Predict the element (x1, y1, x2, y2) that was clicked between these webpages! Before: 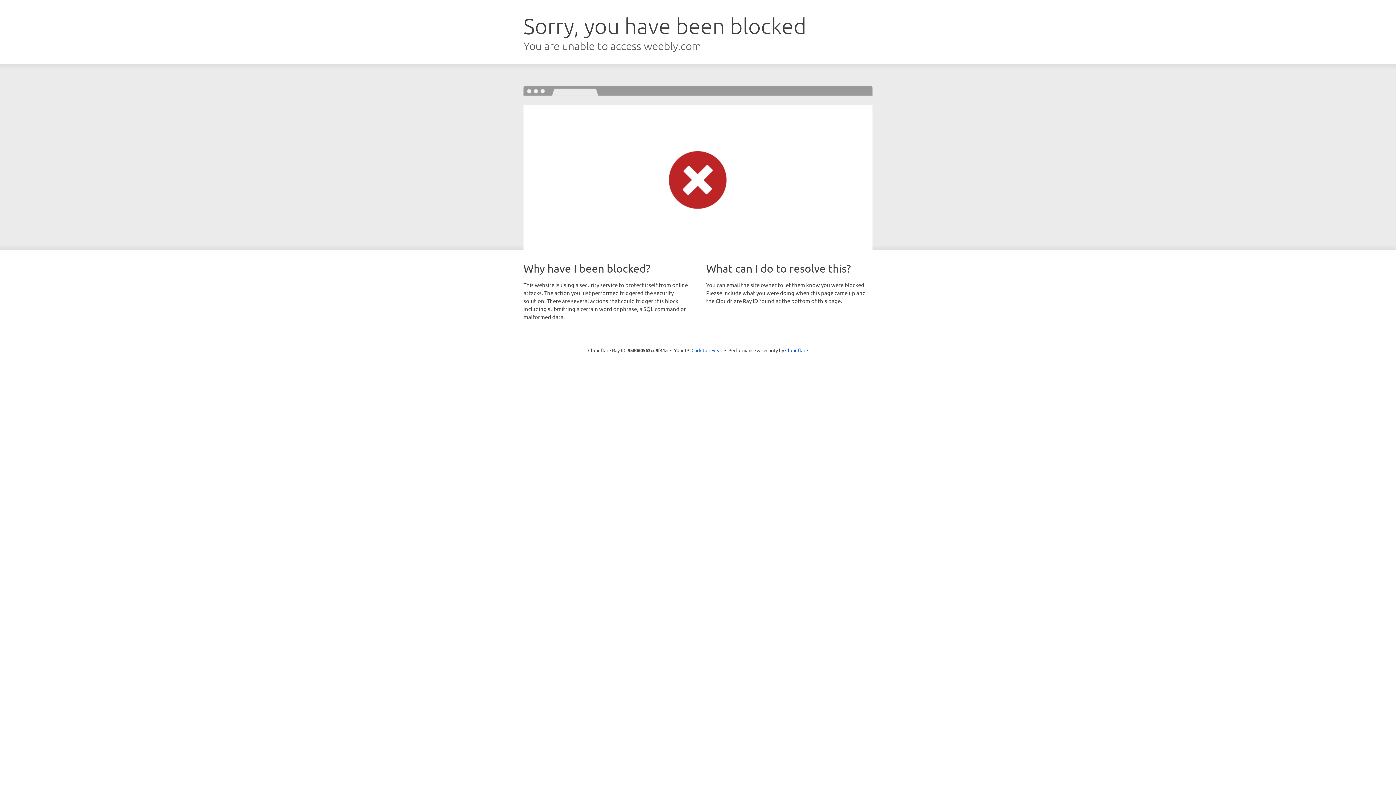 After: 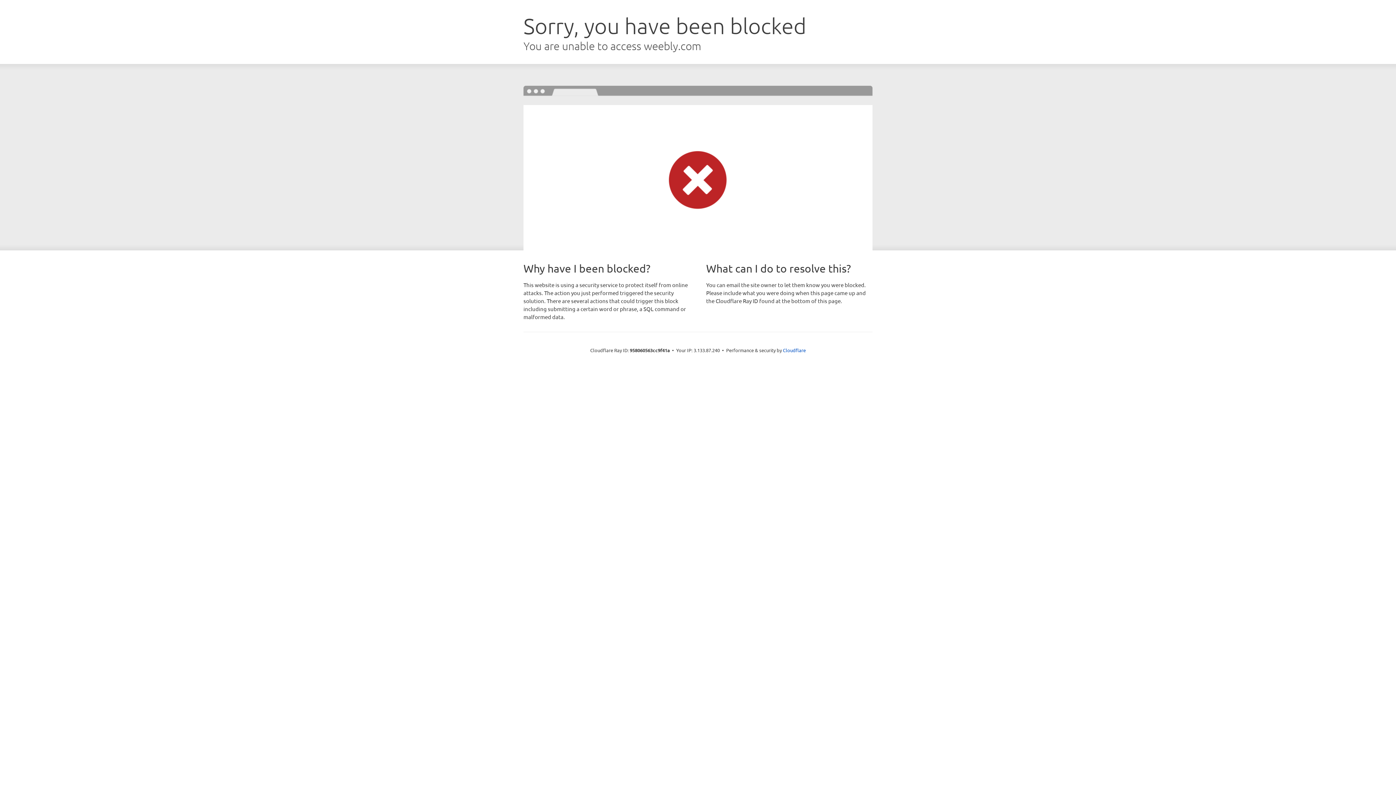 Action: bbox: (691, 346, 722, 353) label: Click to reveal